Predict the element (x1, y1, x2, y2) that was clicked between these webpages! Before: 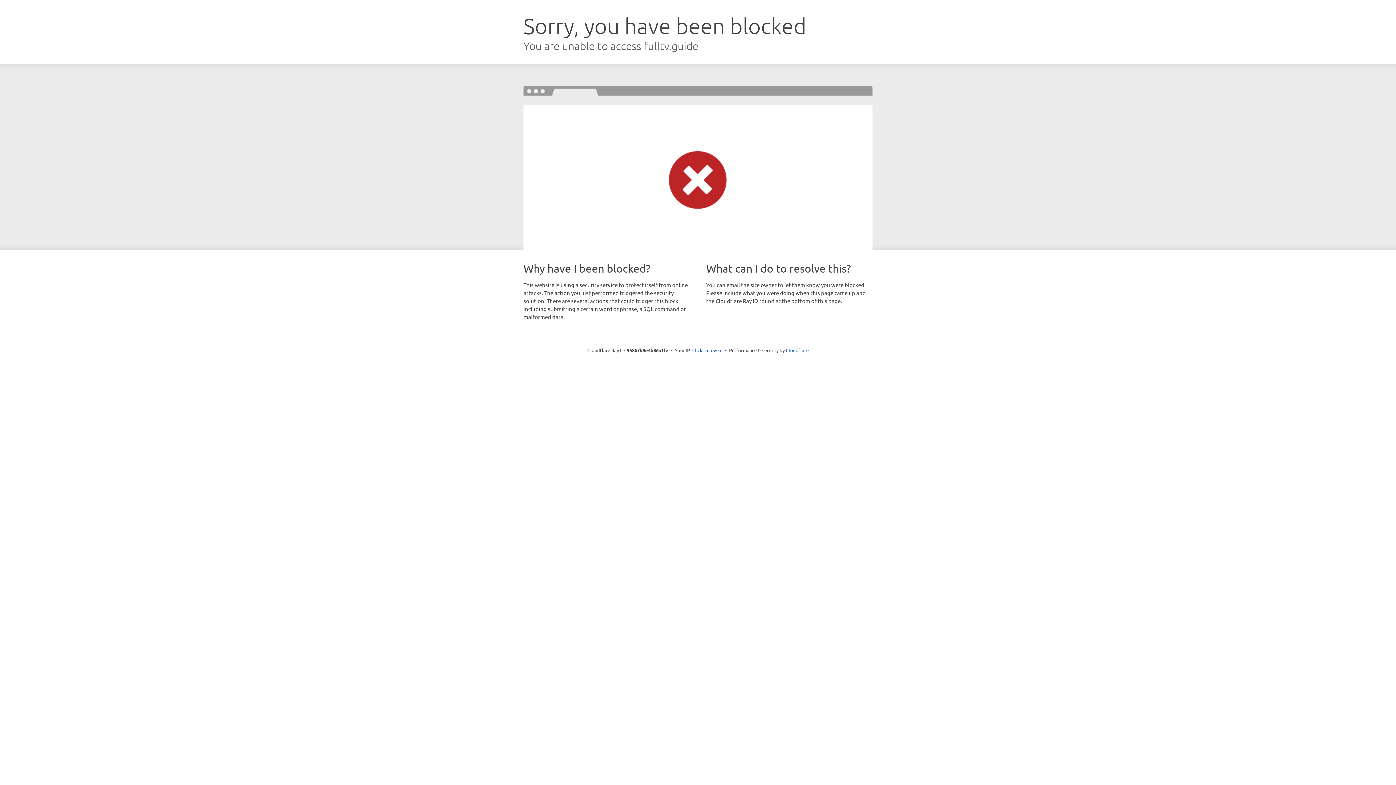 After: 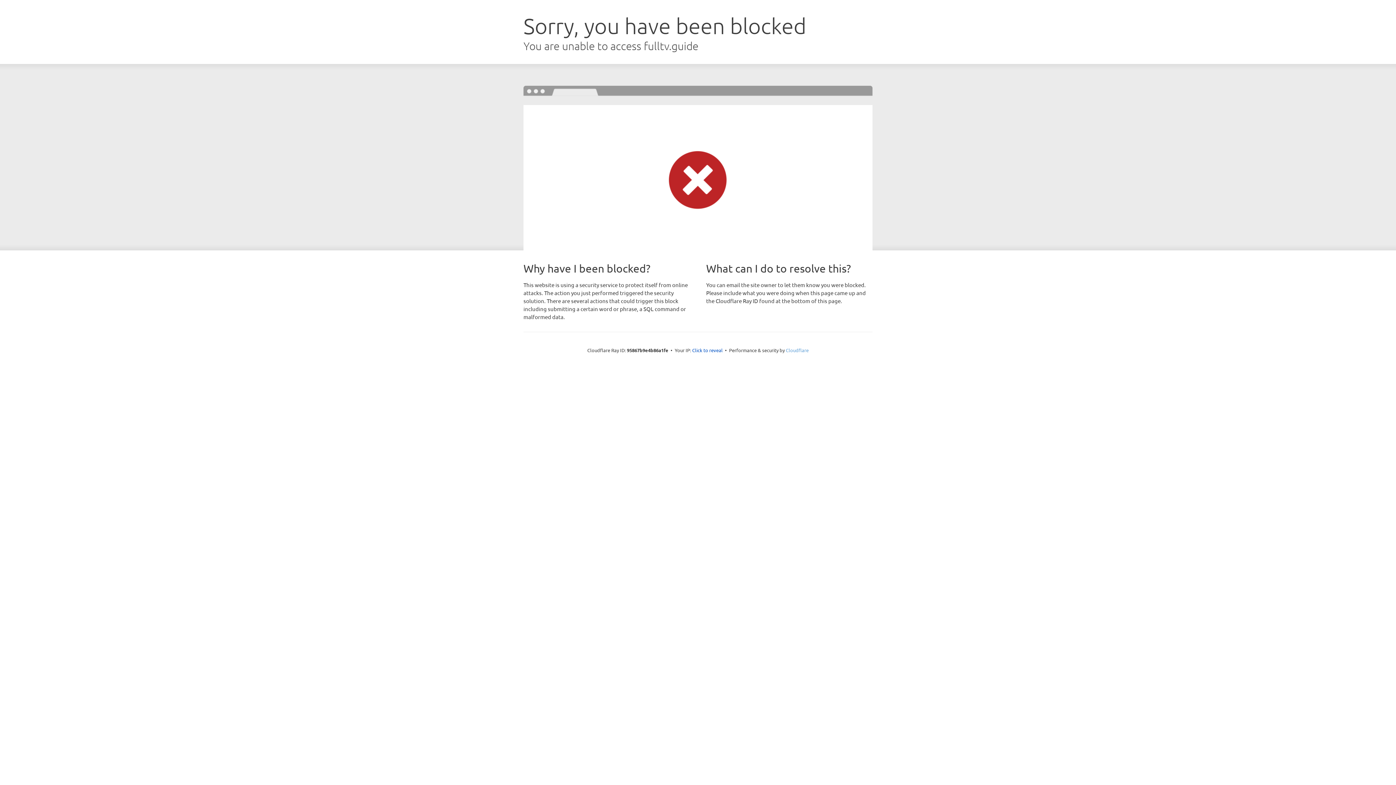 Action: label: Cloudflare bbox: (786, 347, 808, 353)